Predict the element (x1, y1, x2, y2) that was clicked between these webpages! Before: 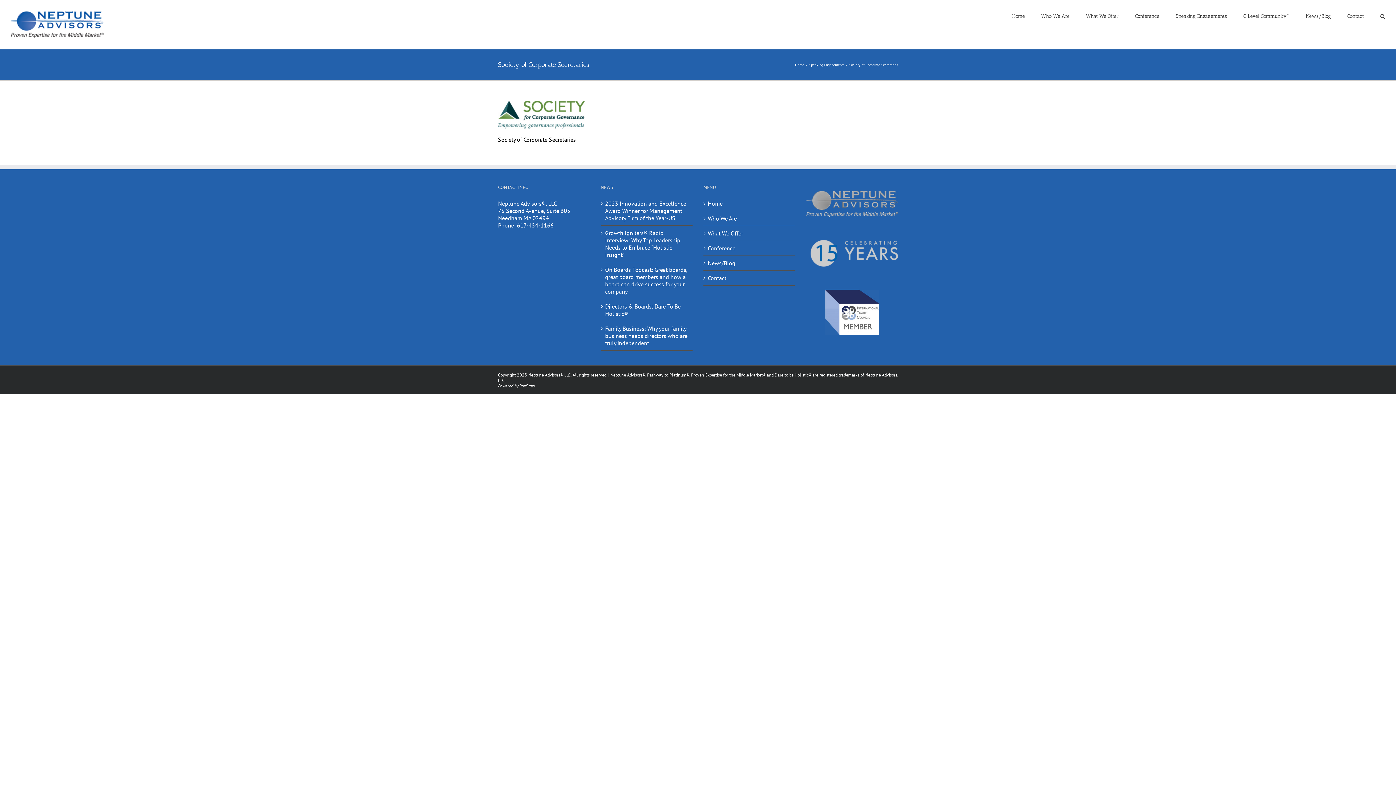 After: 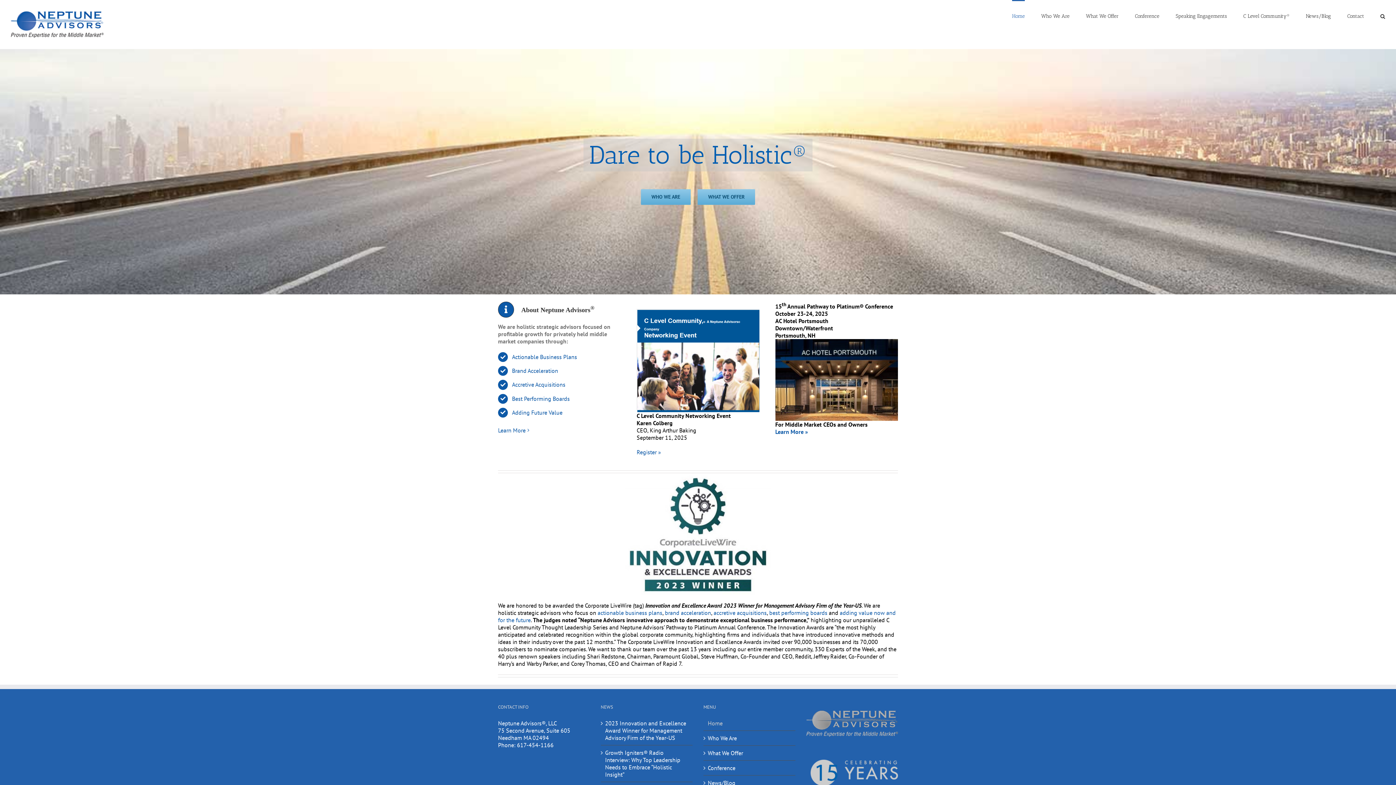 Action: bbox: (708, 200, 791, 207) label: Home